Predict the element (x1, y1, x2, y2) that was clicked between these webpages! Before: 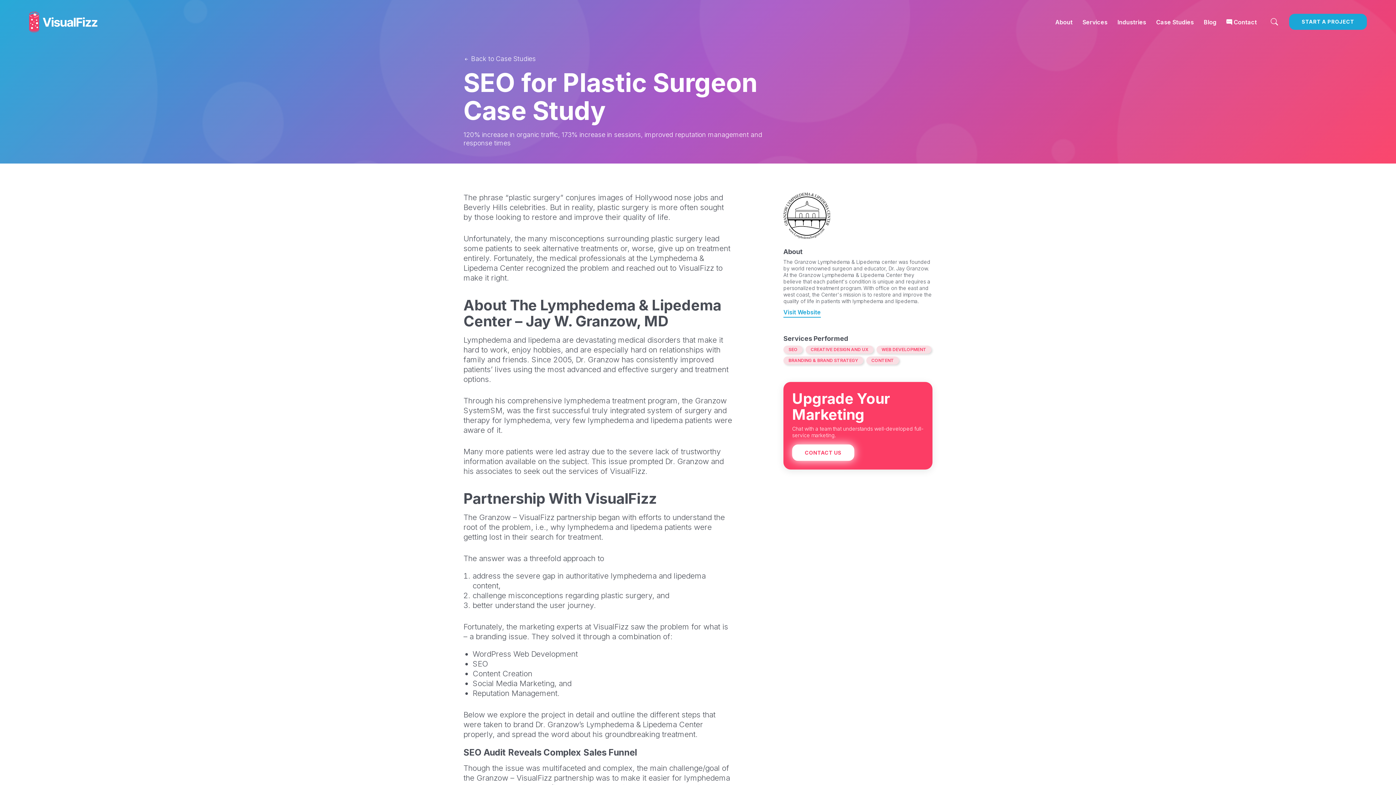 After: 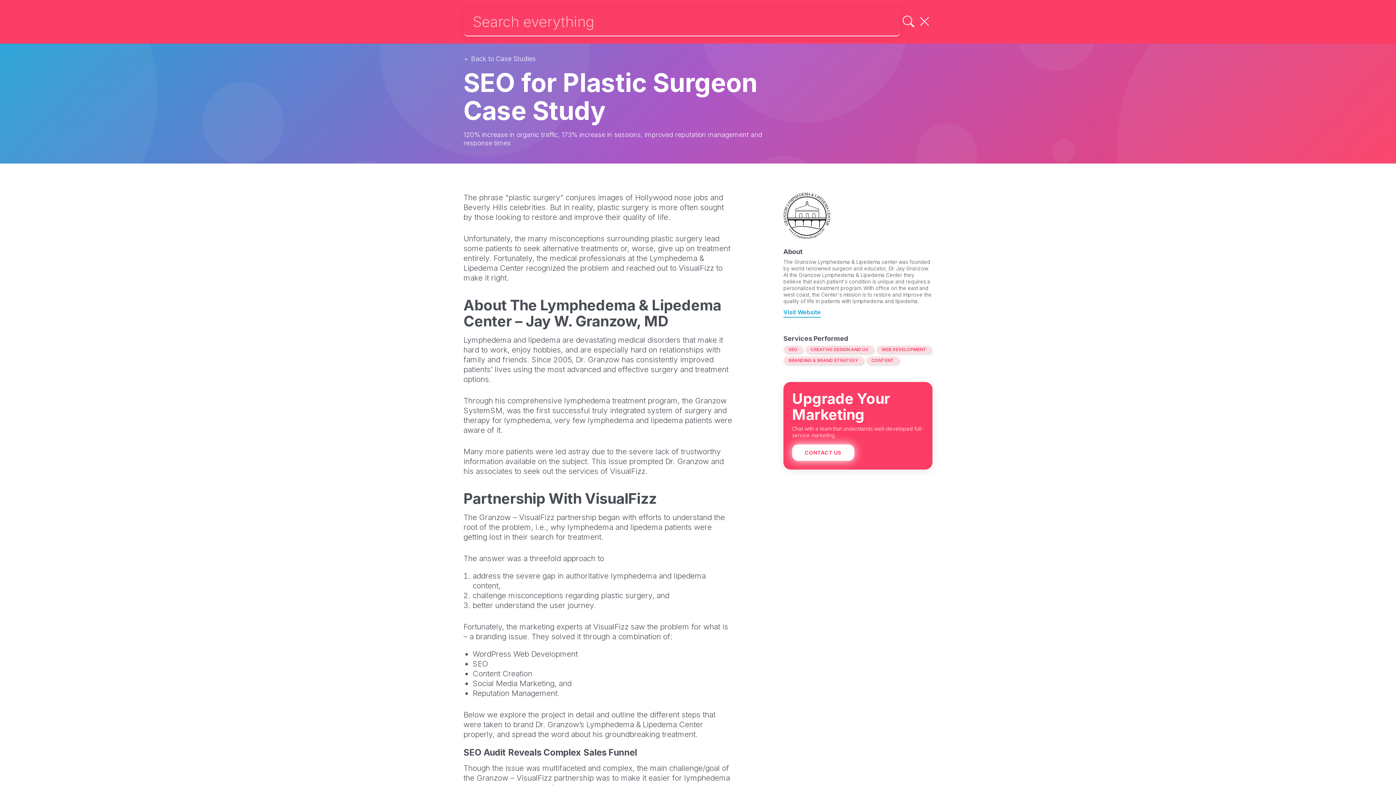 Action: bbox: (1268, 16, 1280, 26) label: Open search bar